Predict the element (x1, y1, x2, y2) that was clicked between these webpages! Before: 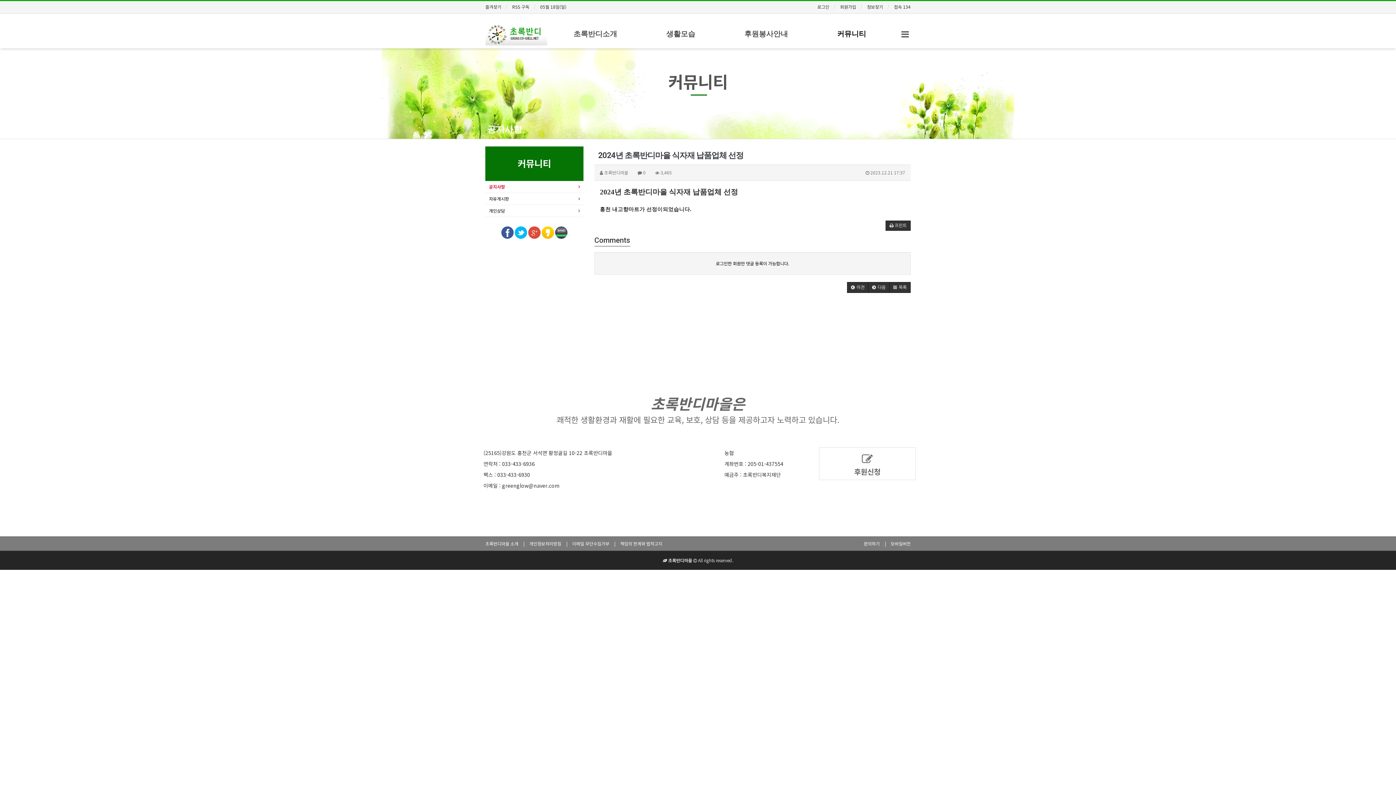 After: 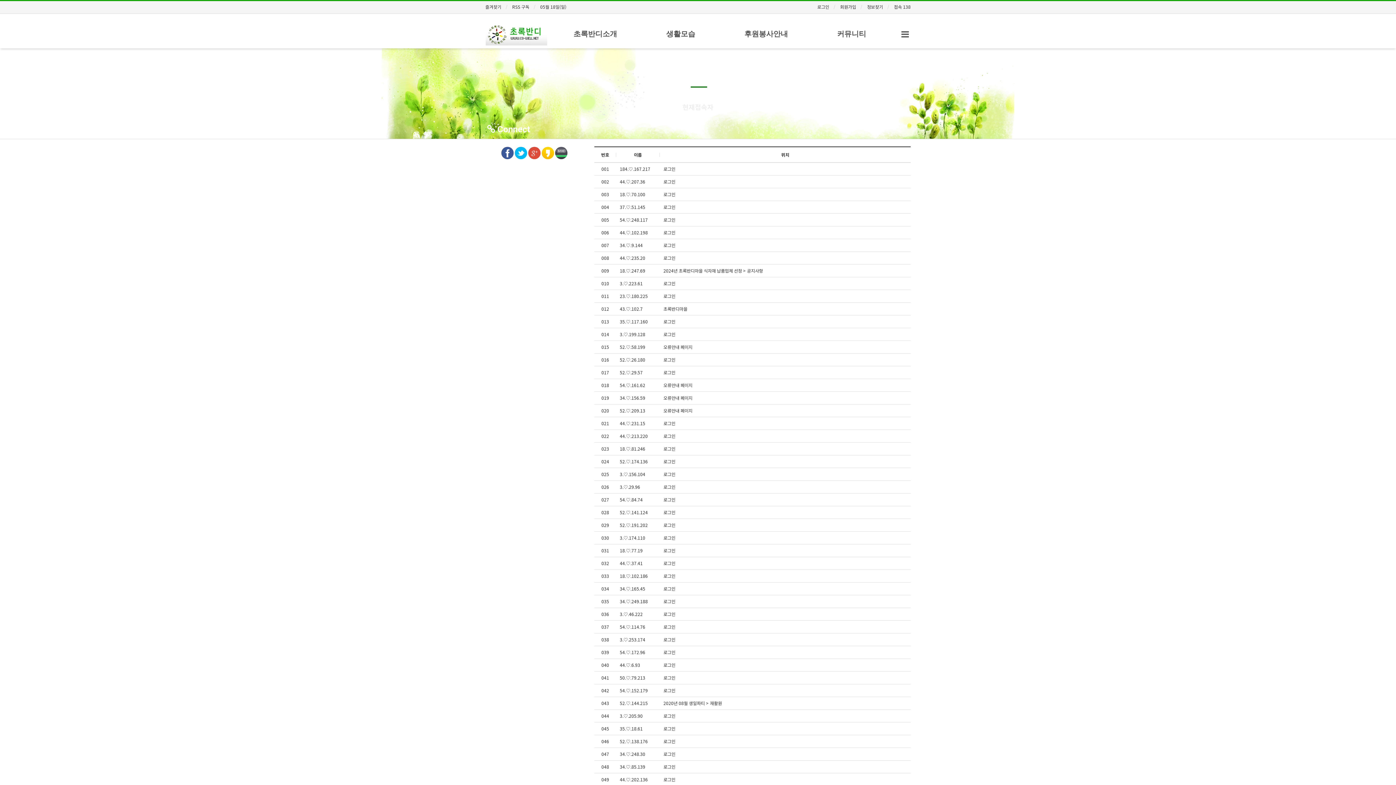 Action: label: 접속 134 bbox: (894, 2, 910, 10)